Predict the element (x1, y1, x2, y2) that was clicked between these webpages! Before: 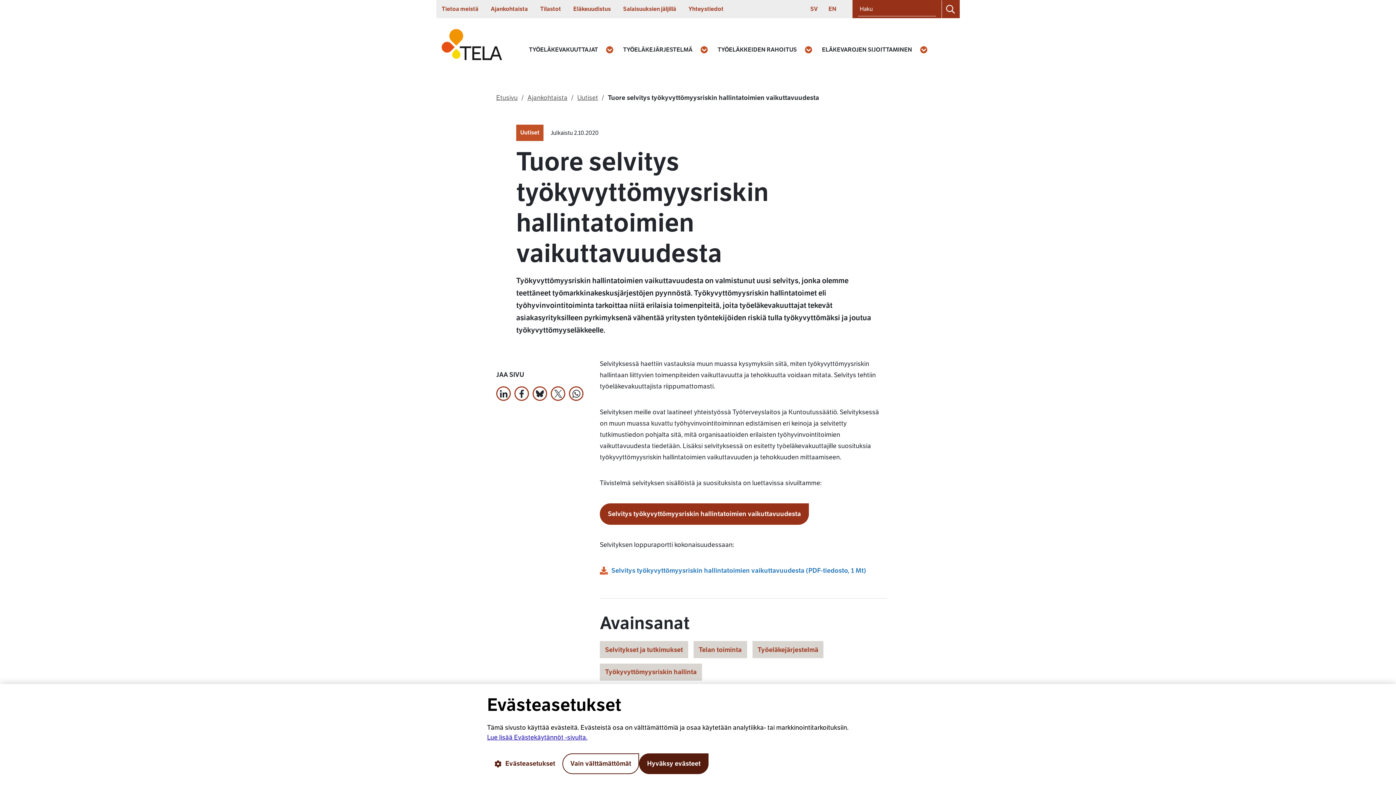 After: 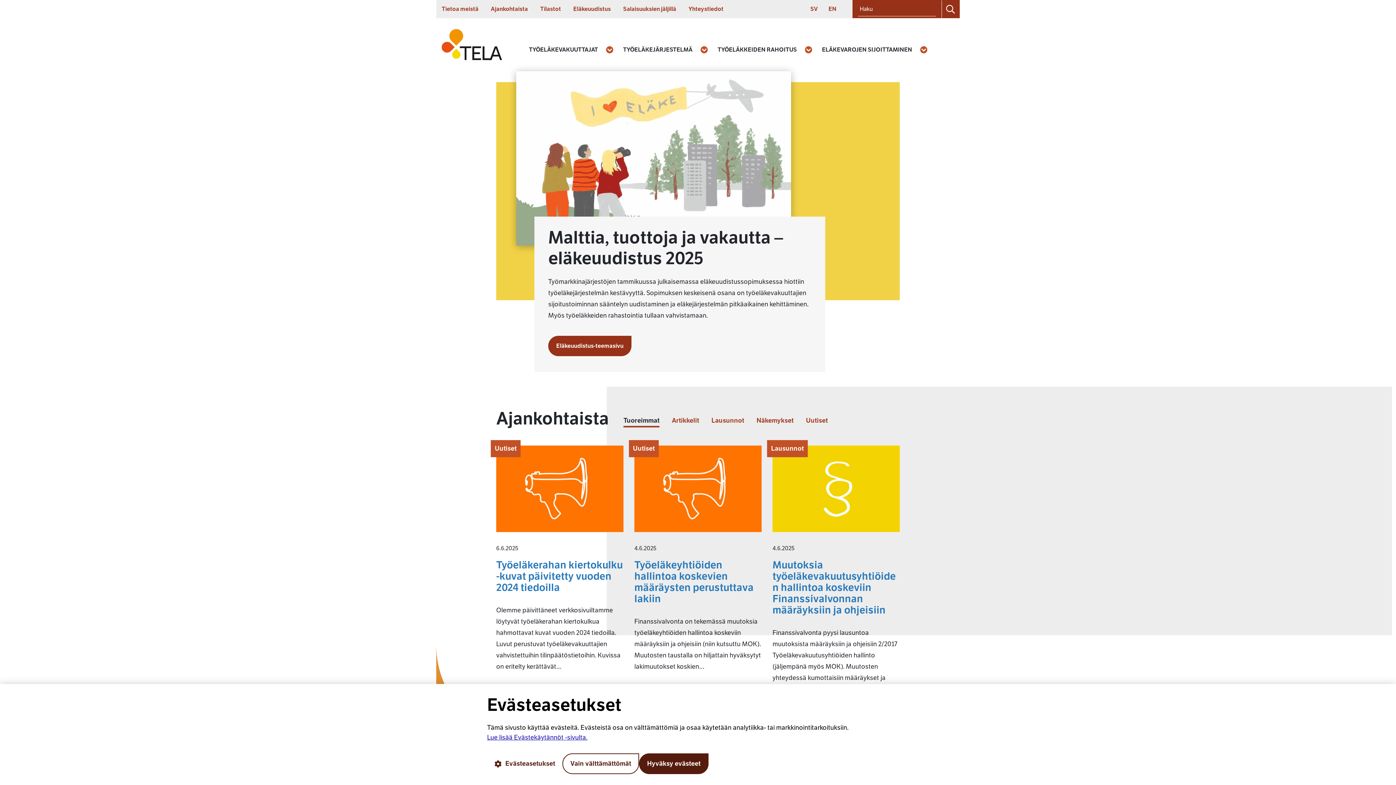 Action: bbox: (441, 29, 502, 60) label: Etusivu